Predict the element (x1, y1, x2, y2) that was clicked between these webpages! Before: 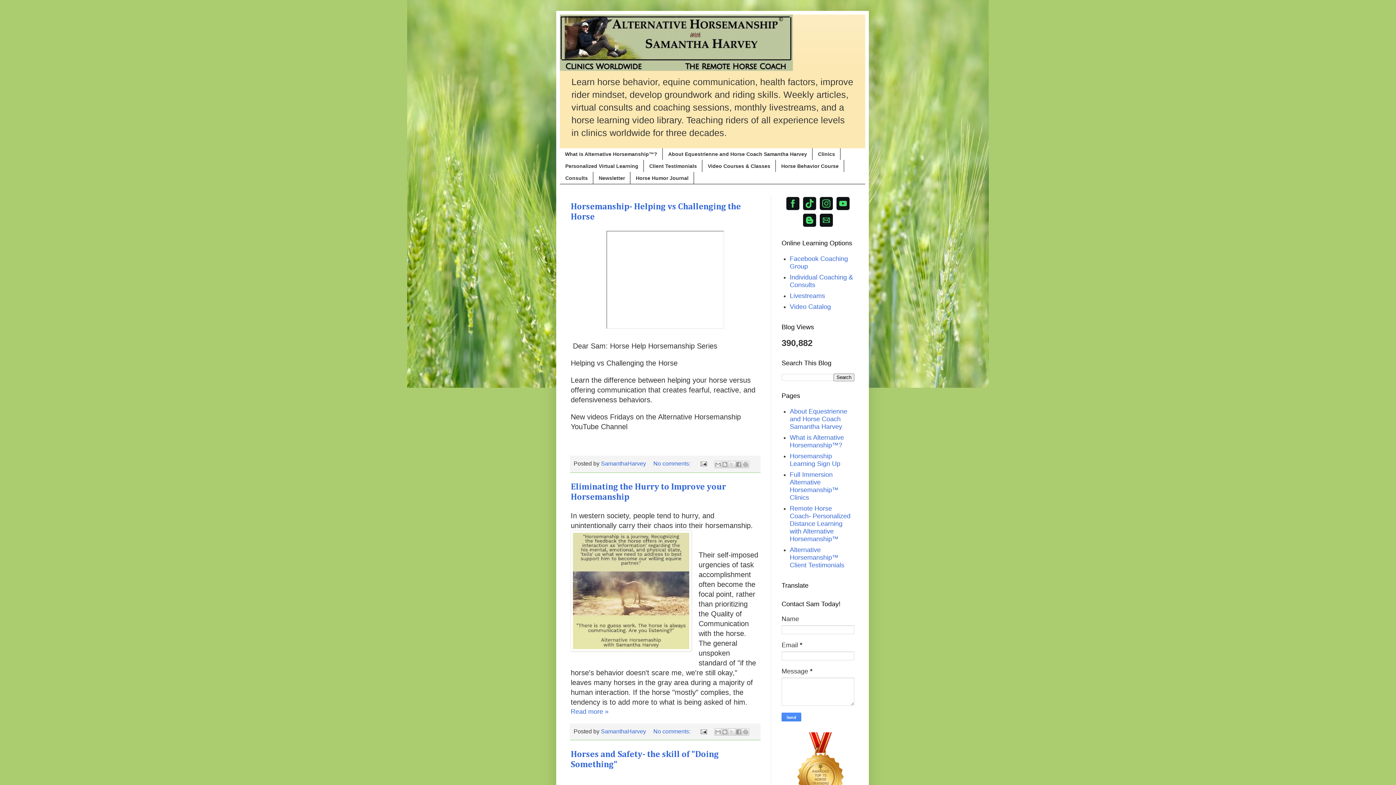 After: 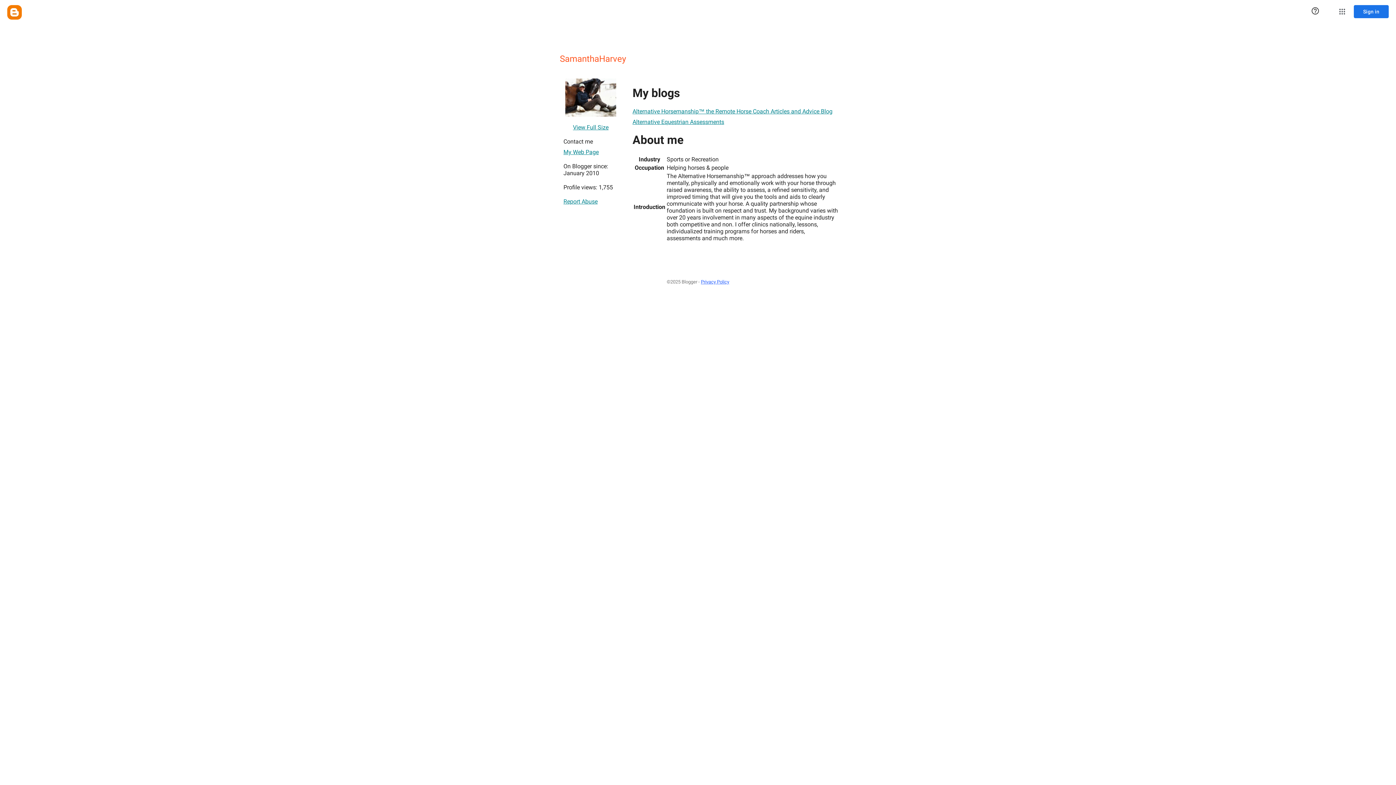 Action: bbox: (601, 460, 647, 467) label: SamanthaHarvey 